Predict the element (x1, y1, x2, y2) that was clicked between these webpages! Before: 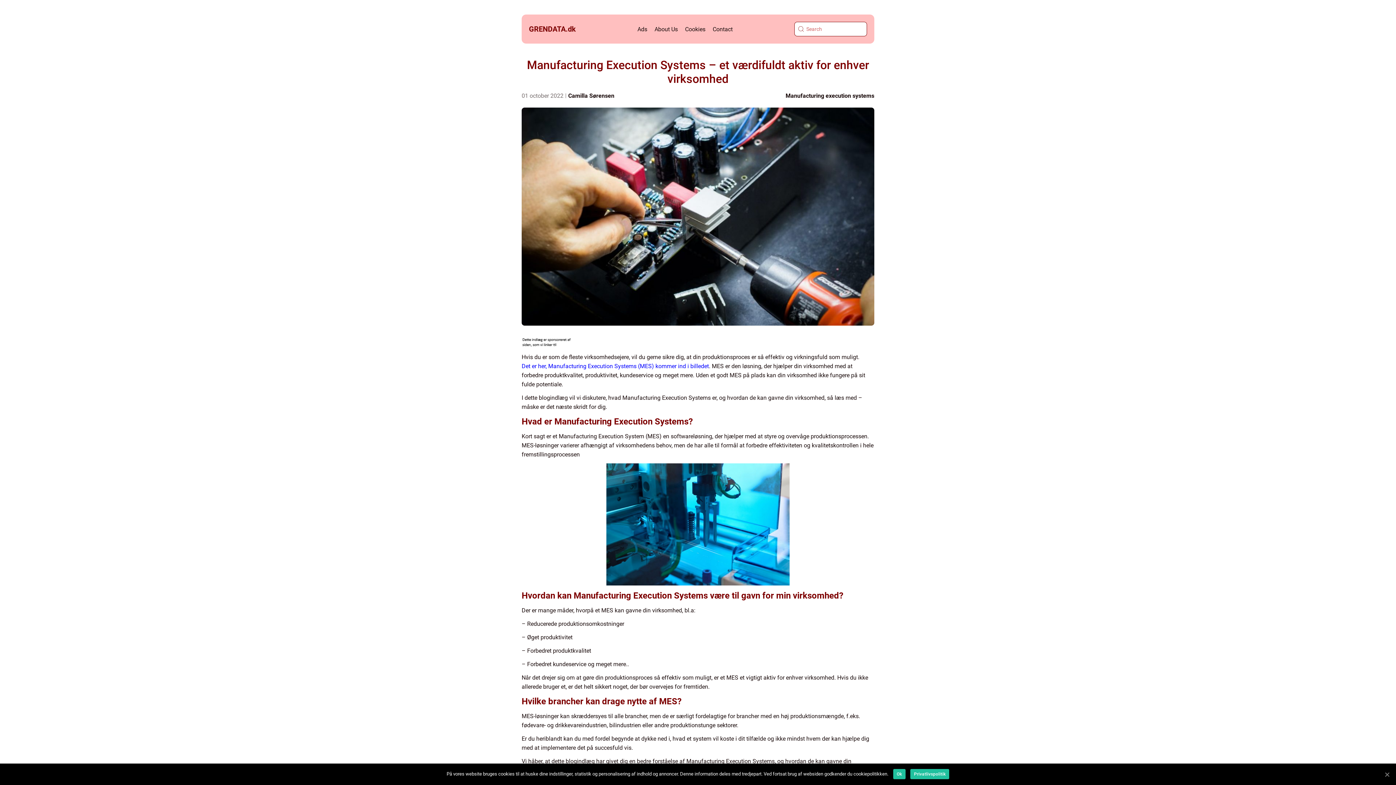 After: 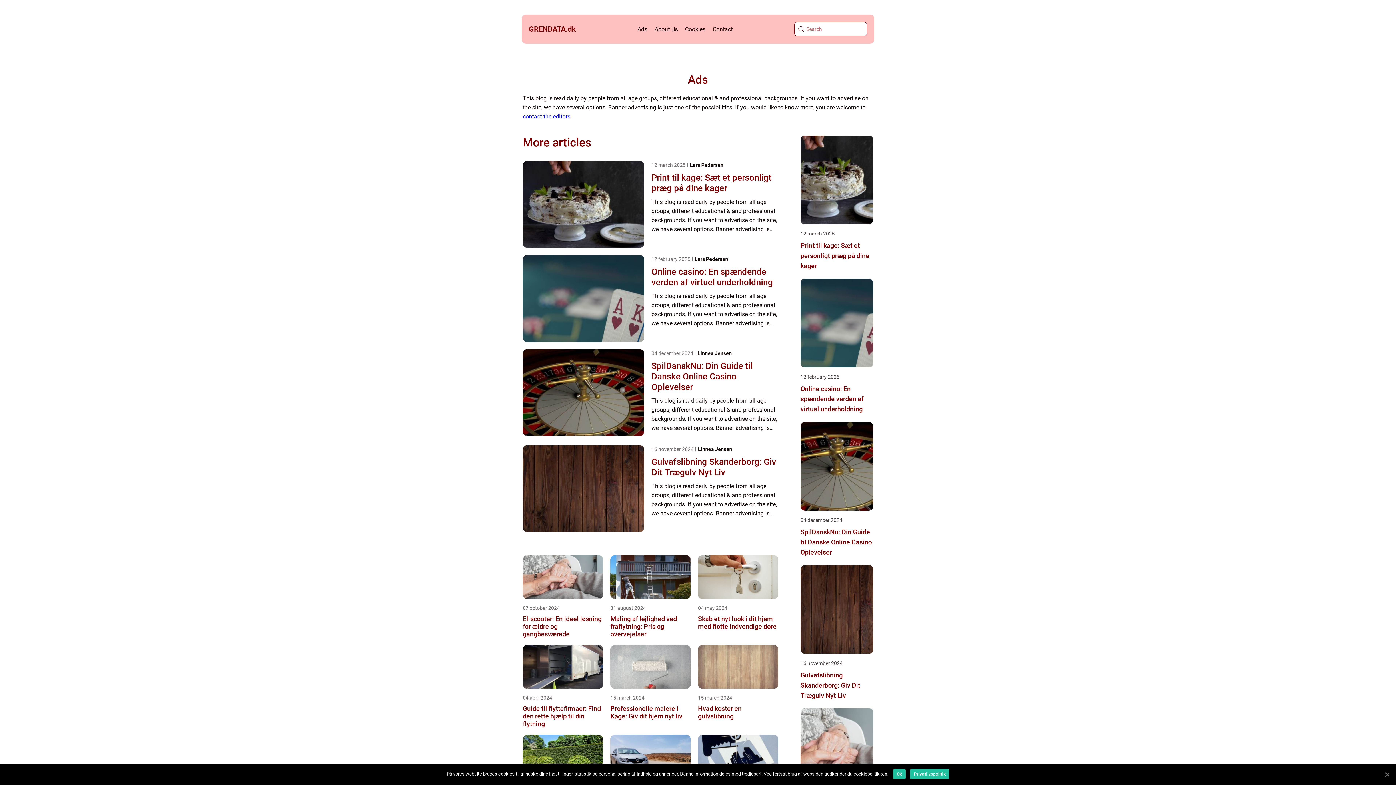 Action: bbox: (637, 25, 647, 32) label: Ads